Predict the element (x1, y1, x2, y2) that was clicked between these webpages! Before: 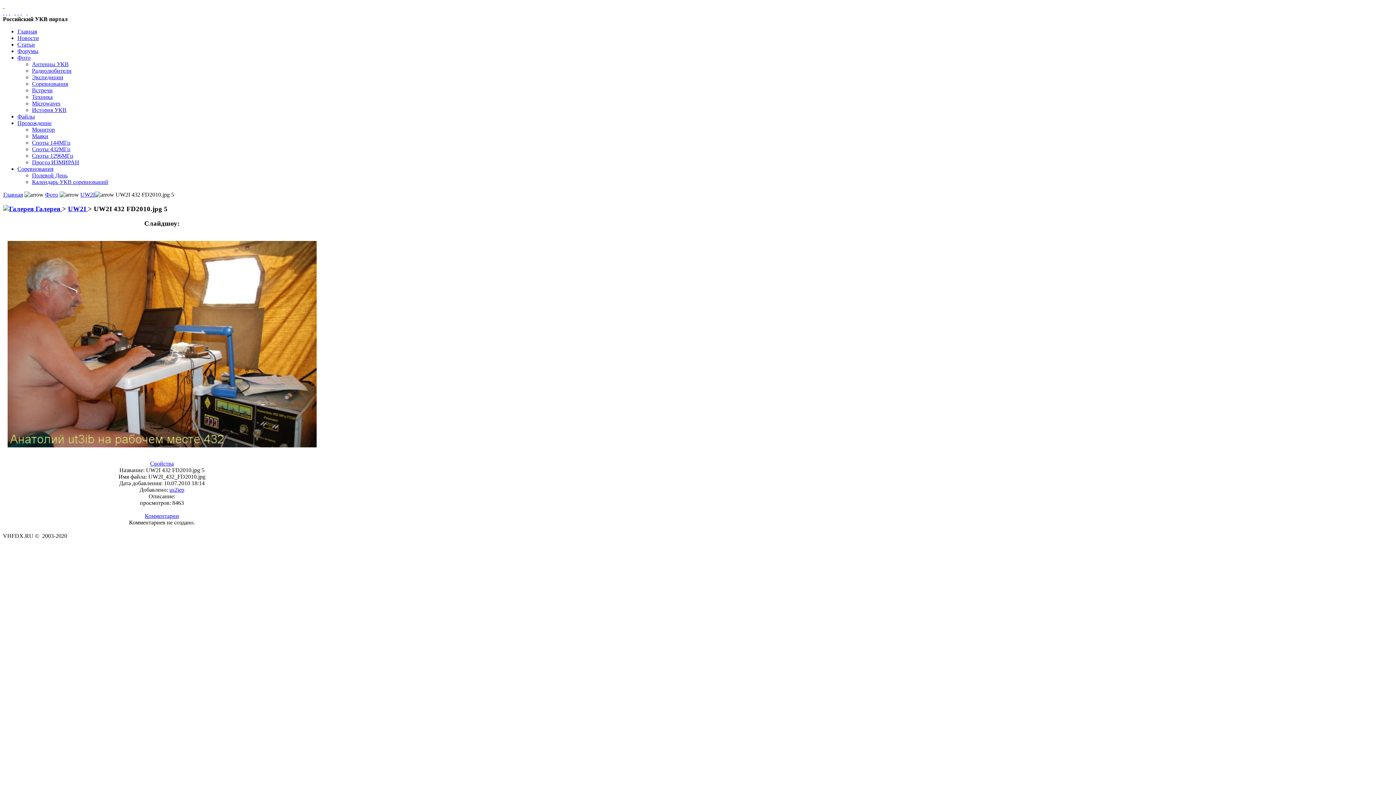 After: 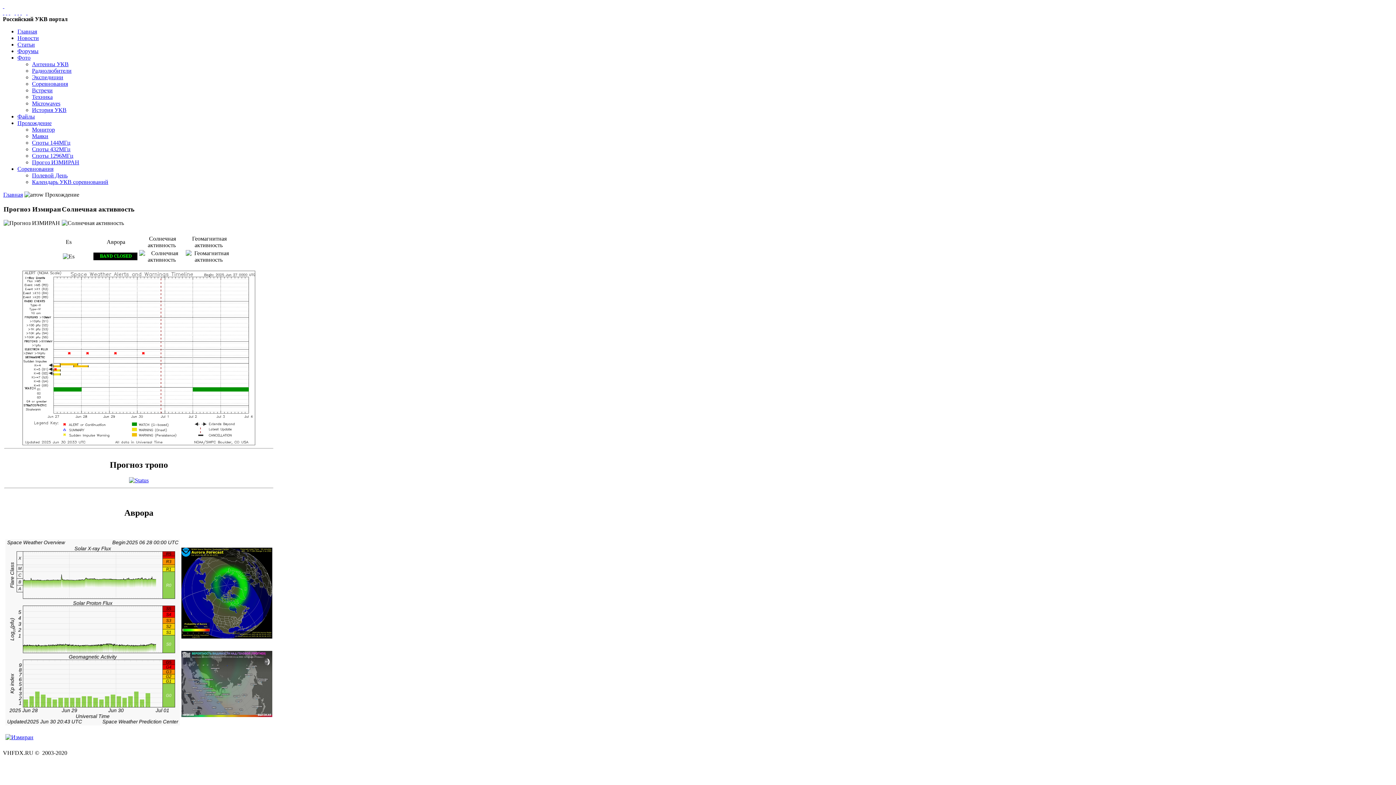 Action: label: Прохождение bbox: (17, 120, 51, 126)